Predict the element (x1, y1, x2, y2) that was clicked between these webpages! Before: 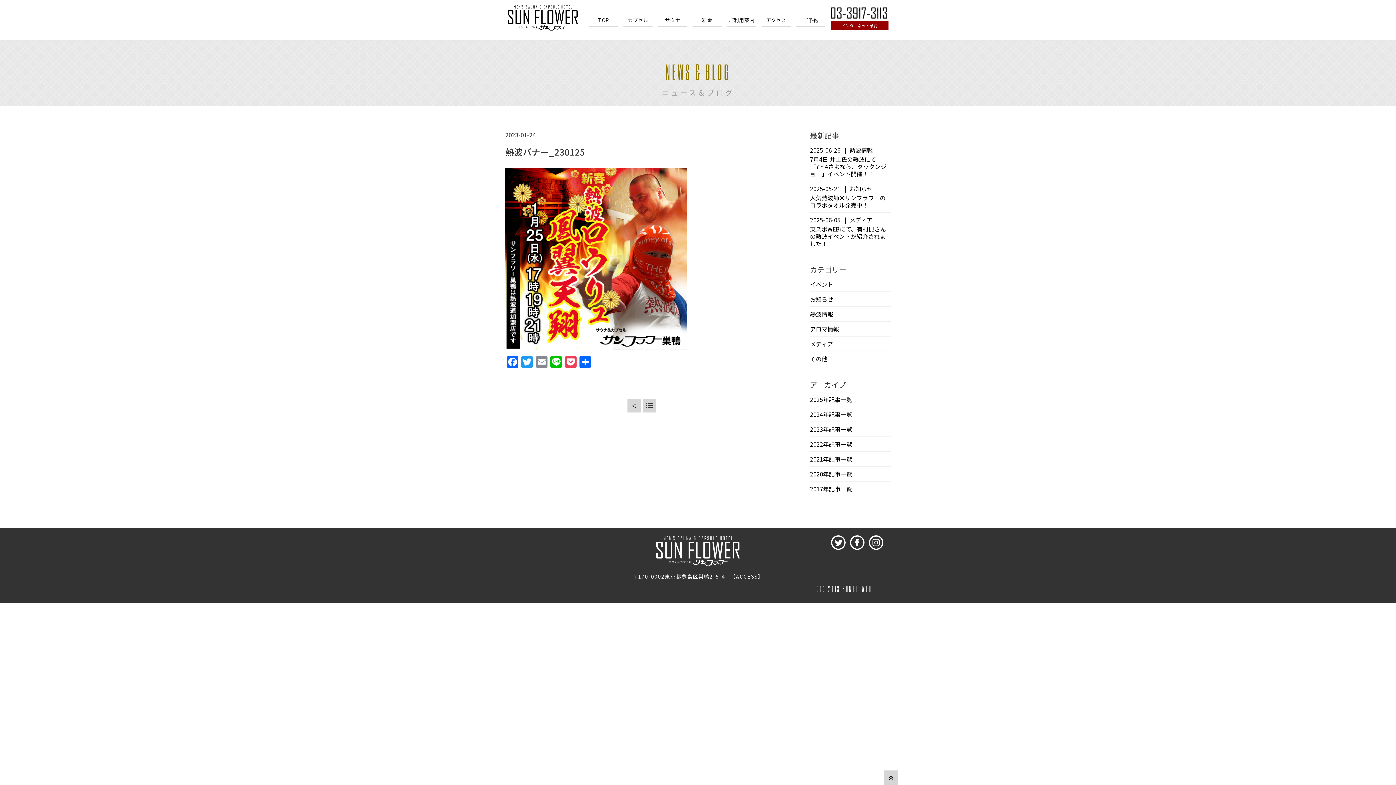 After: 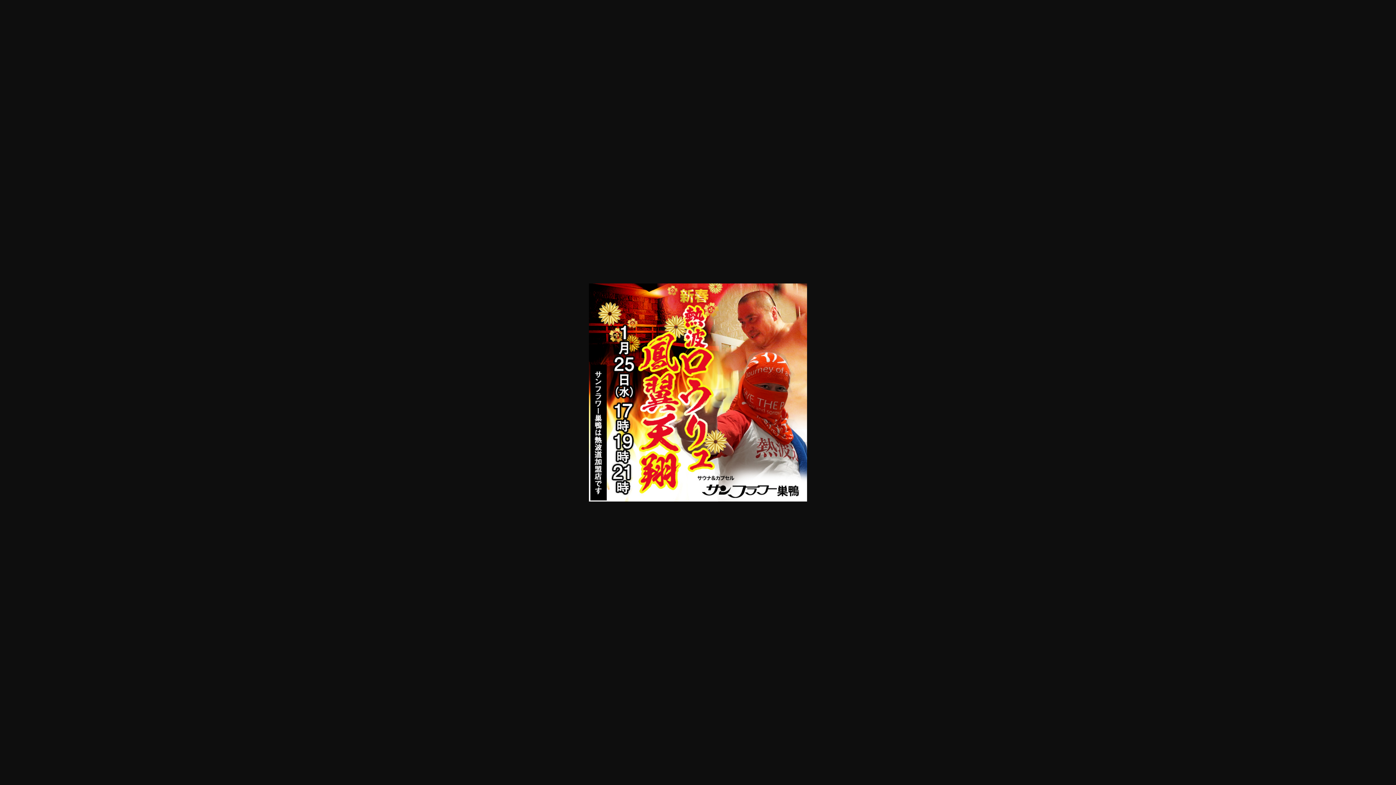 Action: bbox: (505, 168, 687, 176)